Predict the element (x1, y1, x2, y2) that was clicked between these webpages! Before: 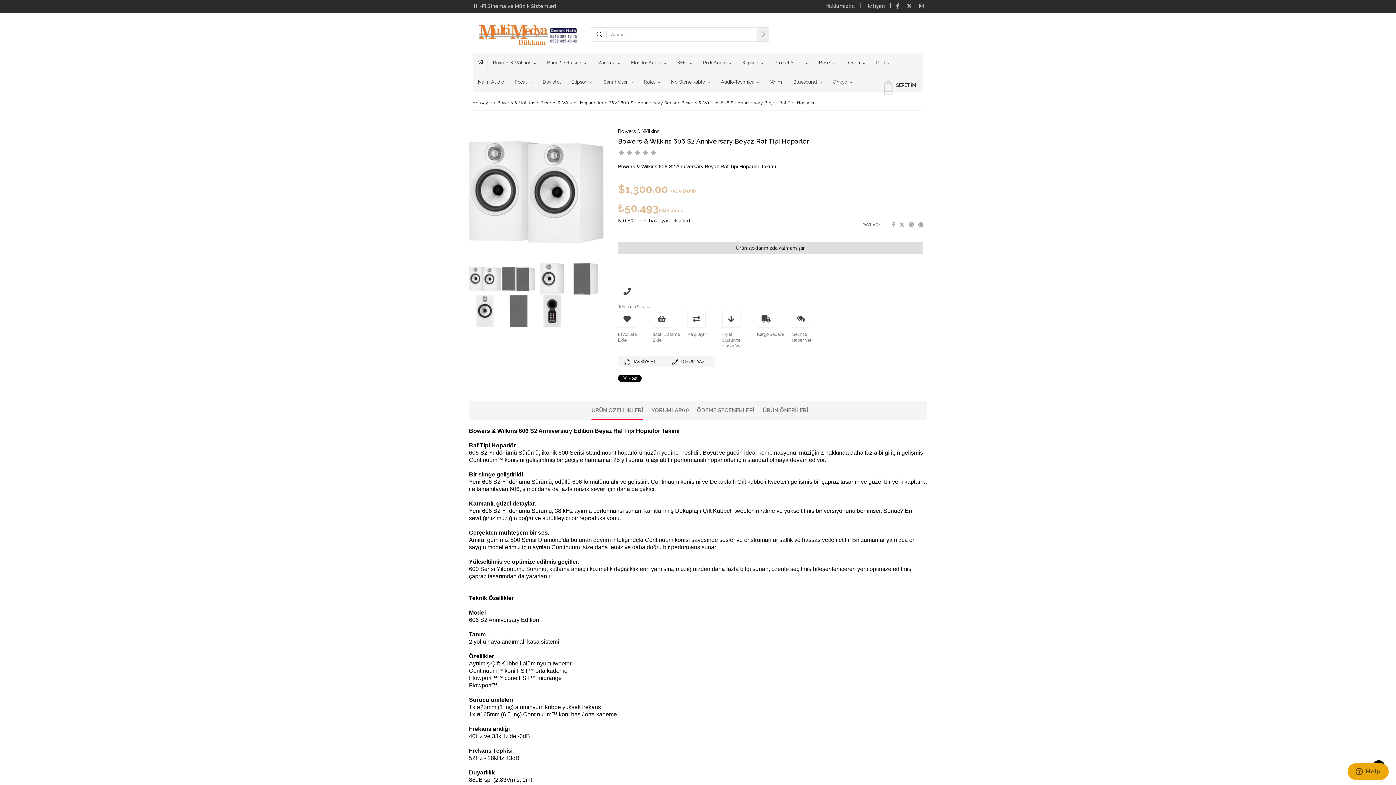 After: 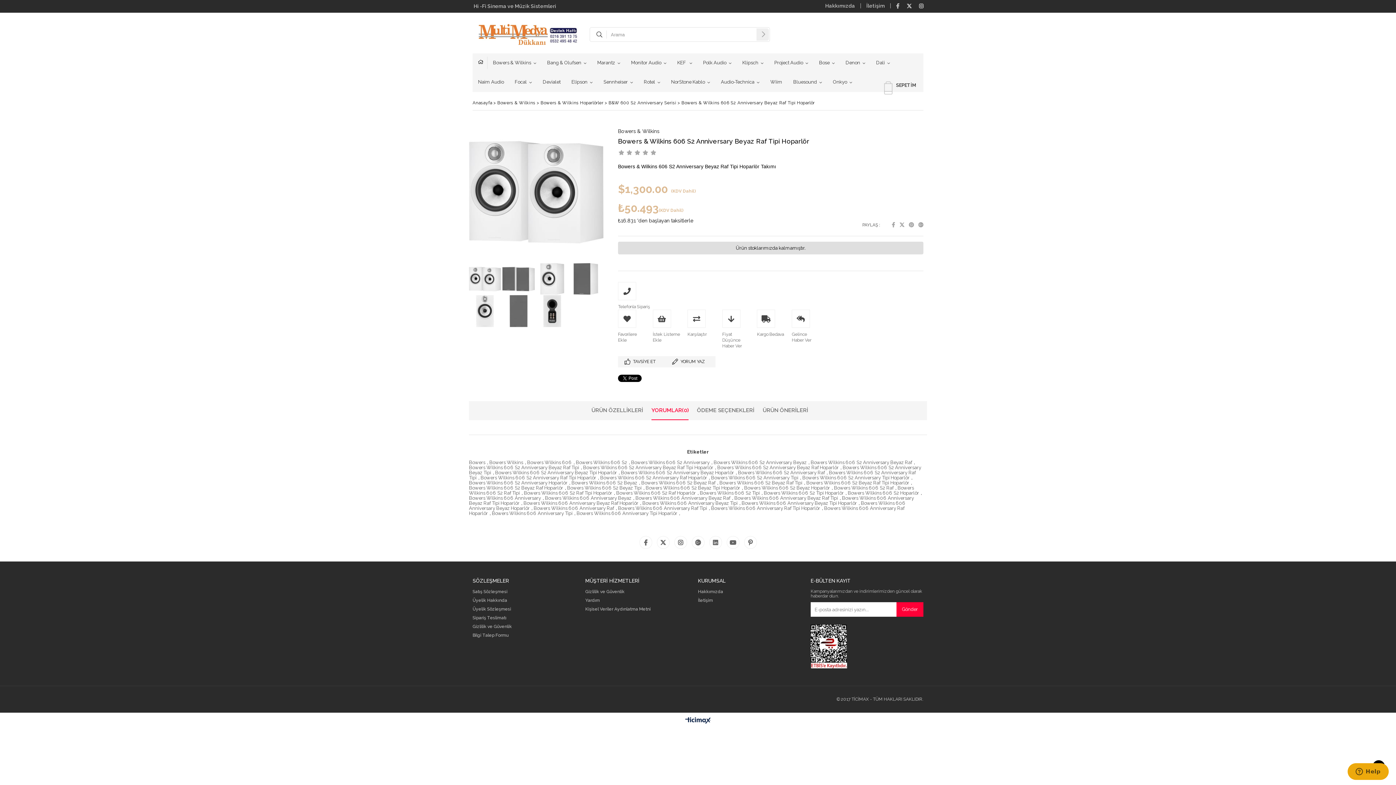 Action: bbox: (651, 401, 688, 419) label: YORUMLAR(0)